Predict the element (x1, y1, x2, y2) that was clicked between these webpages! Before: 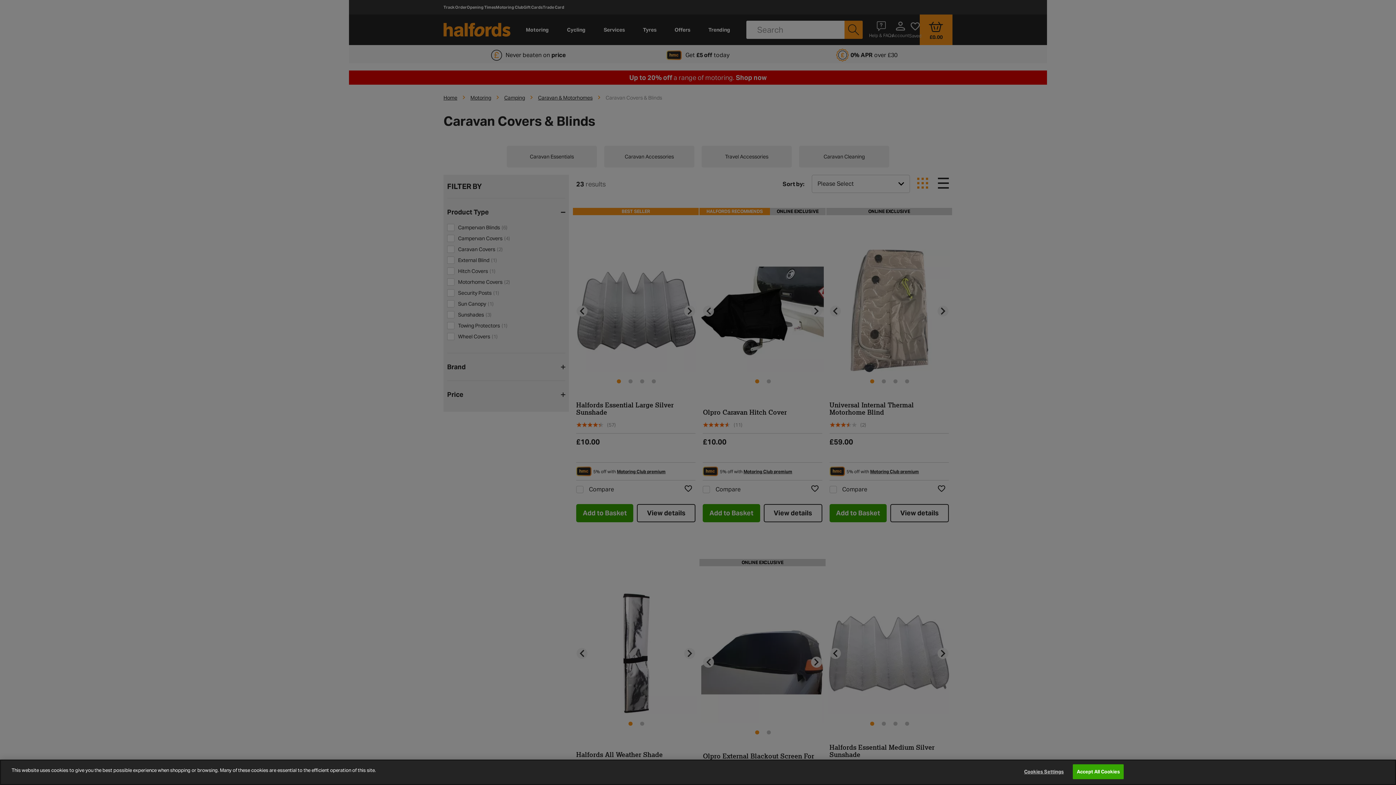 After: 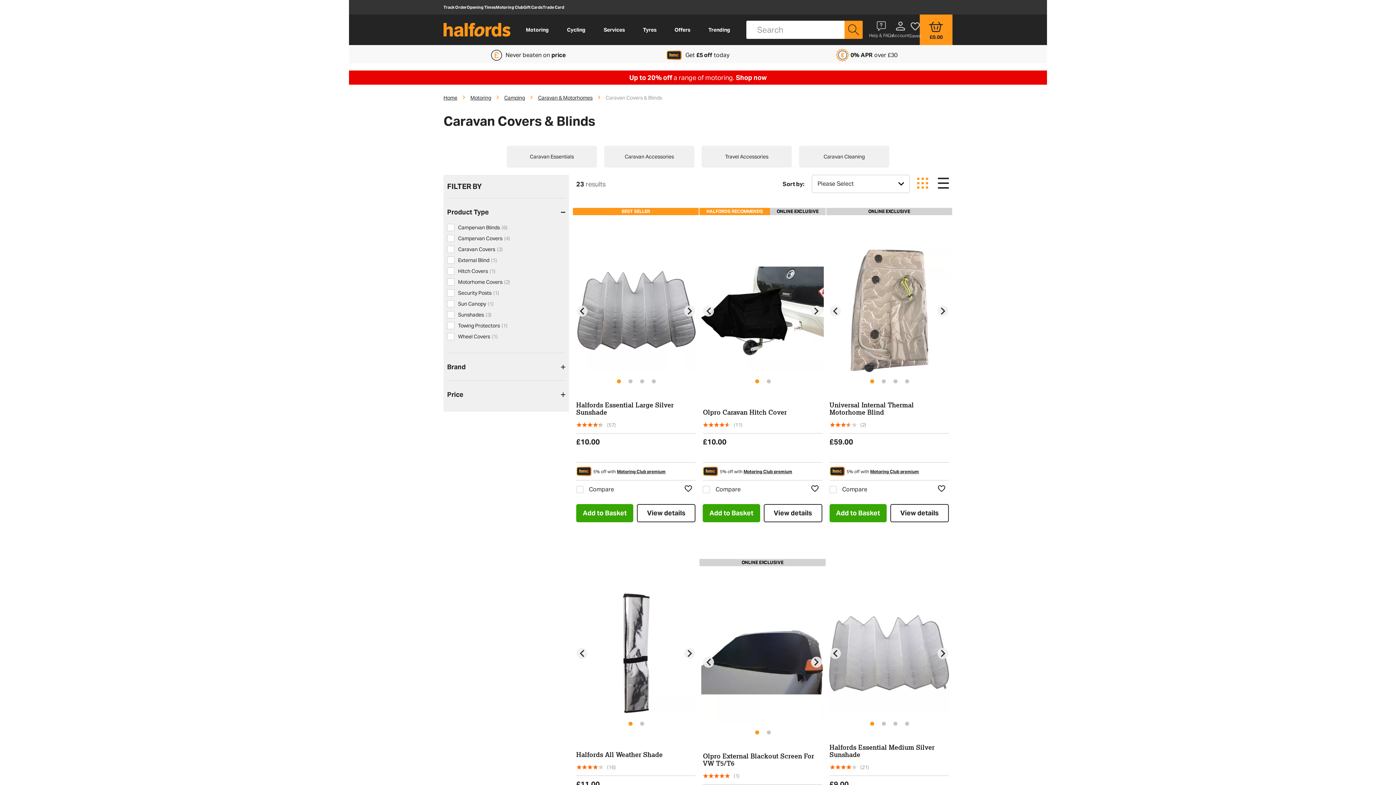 Action: bbox: (1073, 764, 1124, 779) label: Accept All Cookies